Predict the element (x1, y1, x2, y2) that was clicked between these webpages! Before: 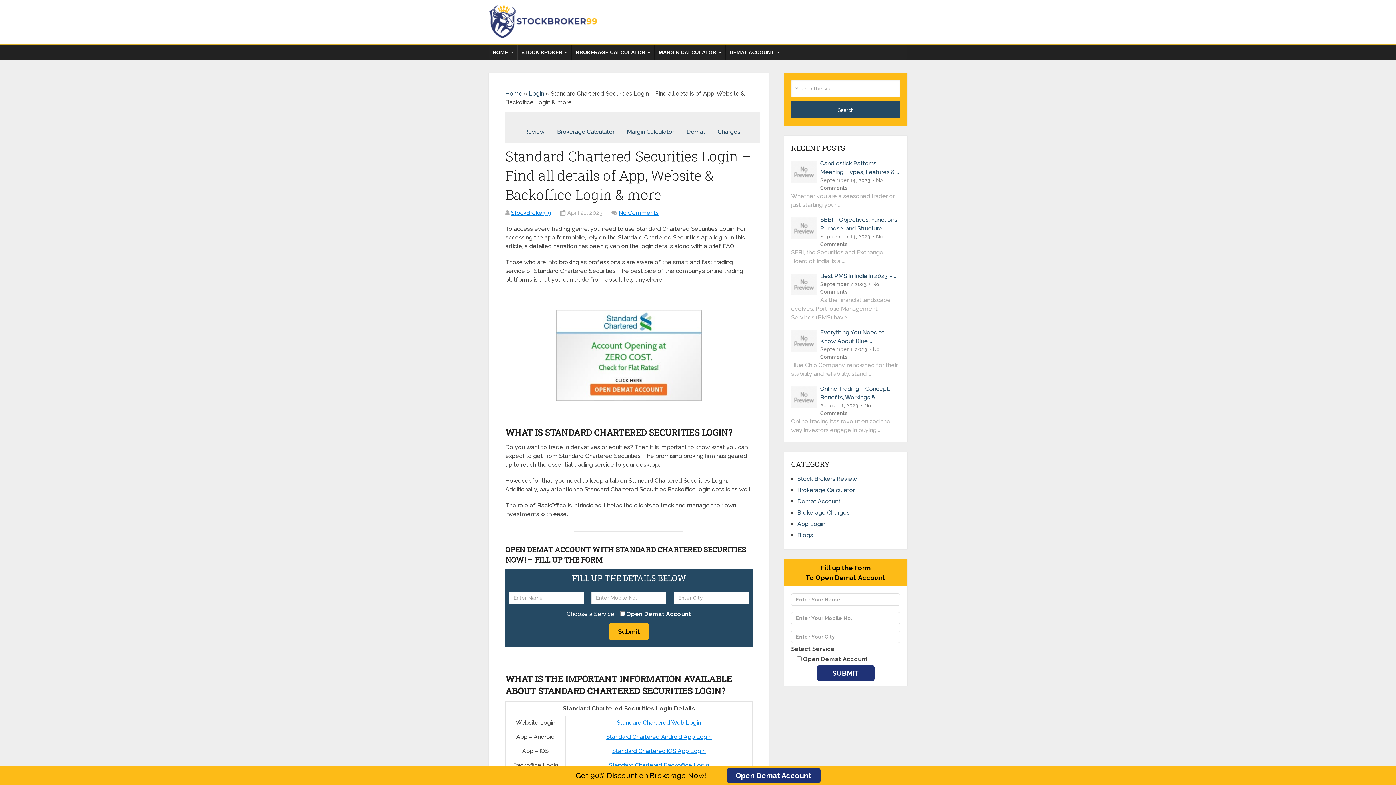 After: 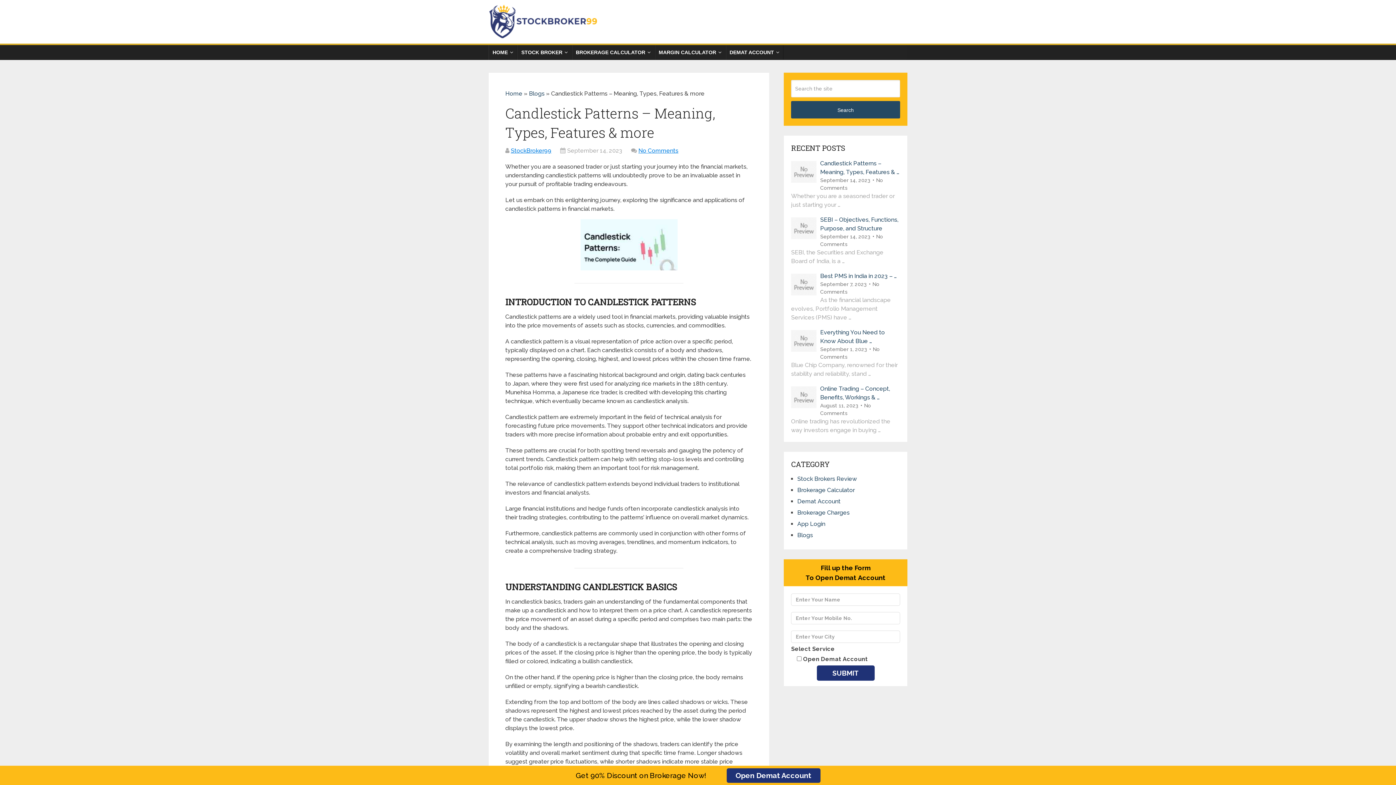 Action: label: Candlestick Patterns – Meaning, Types, Features & … bbox: (791, 159, 900, 176)